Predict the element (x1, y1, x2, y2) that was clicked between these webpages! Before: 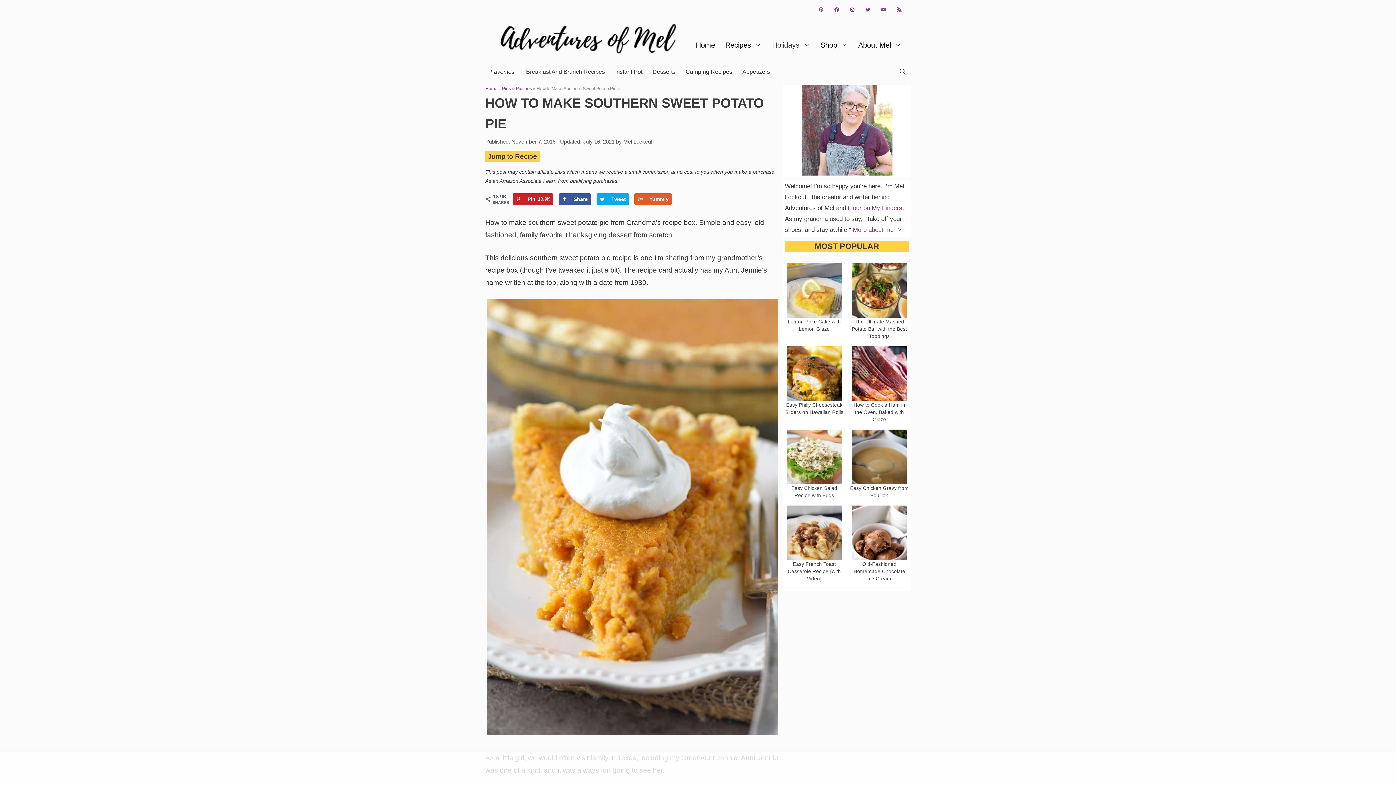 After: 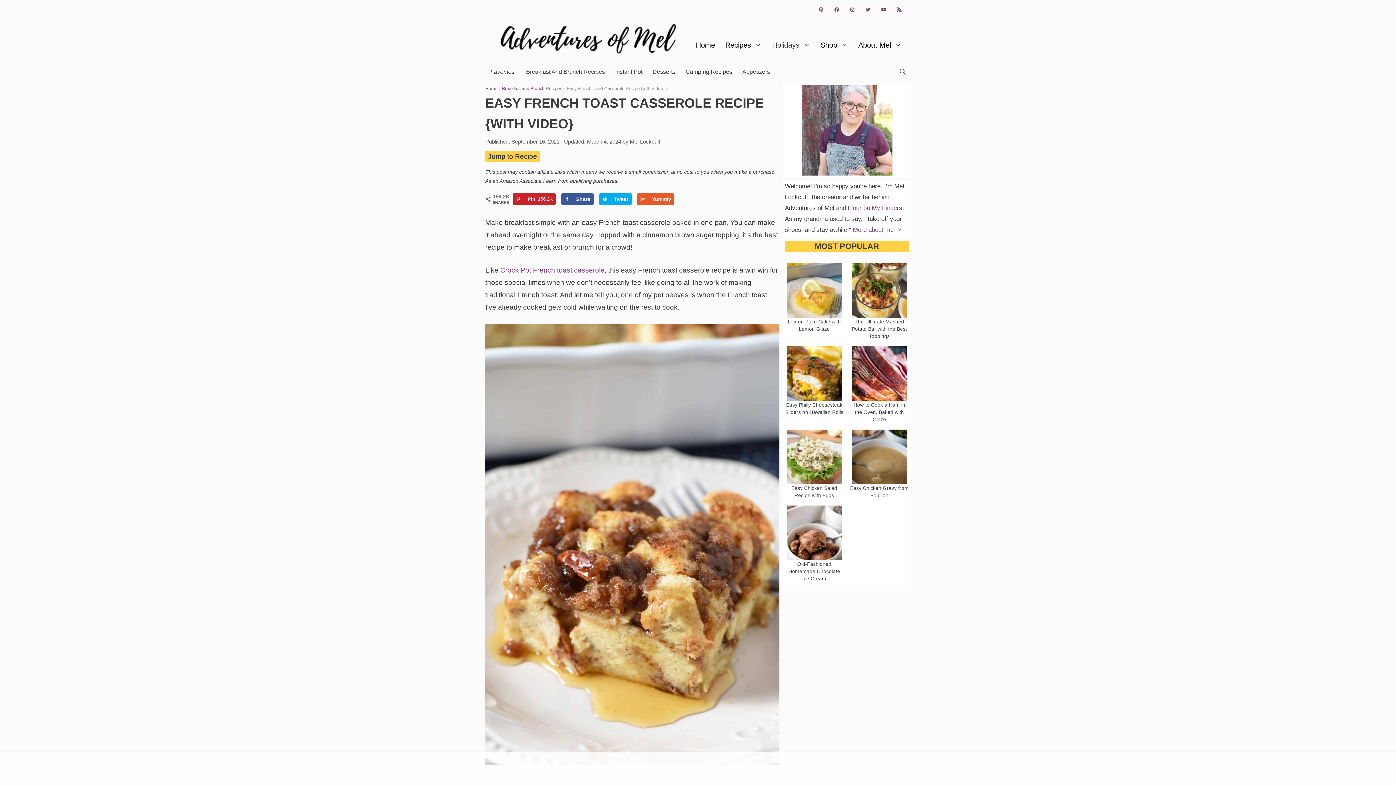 Action: bbox: (787, 551, 841, 558)